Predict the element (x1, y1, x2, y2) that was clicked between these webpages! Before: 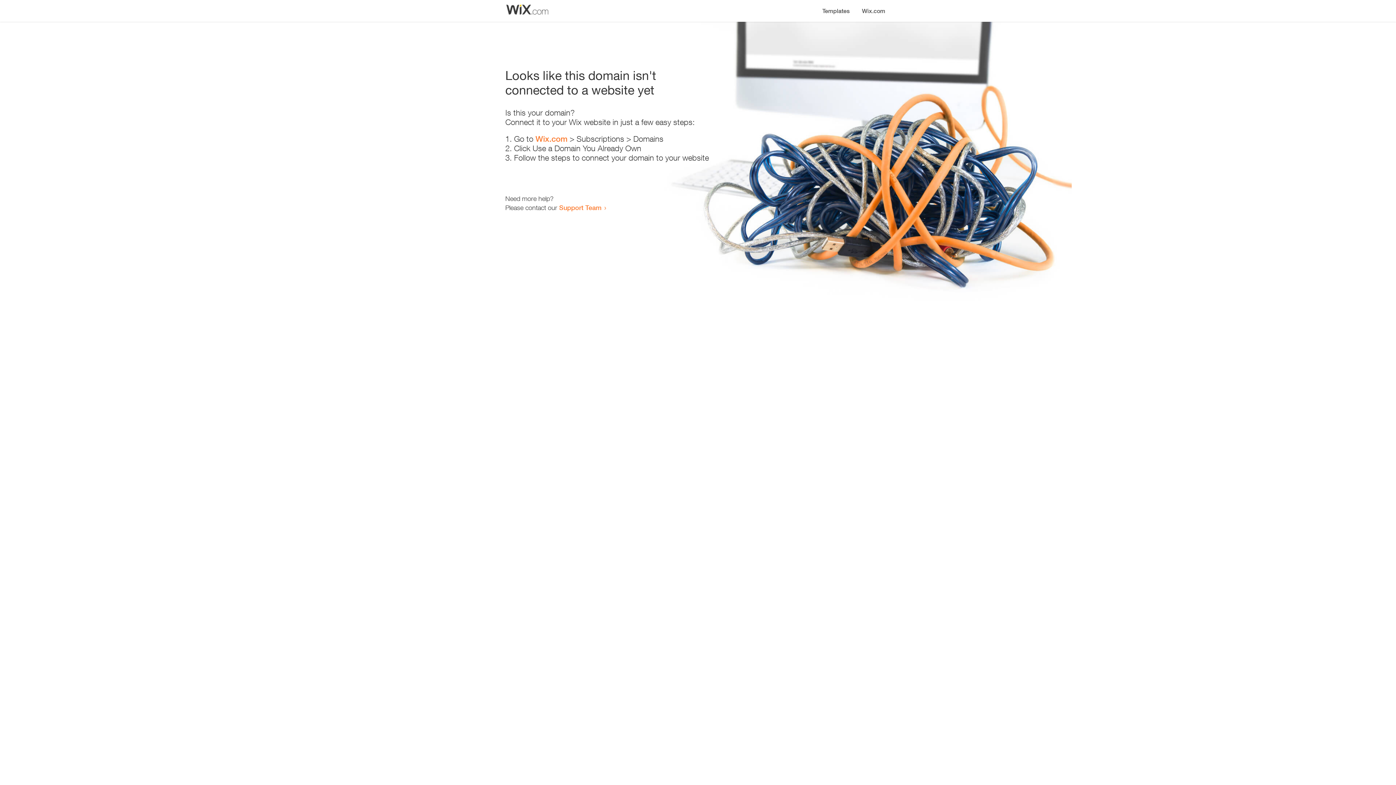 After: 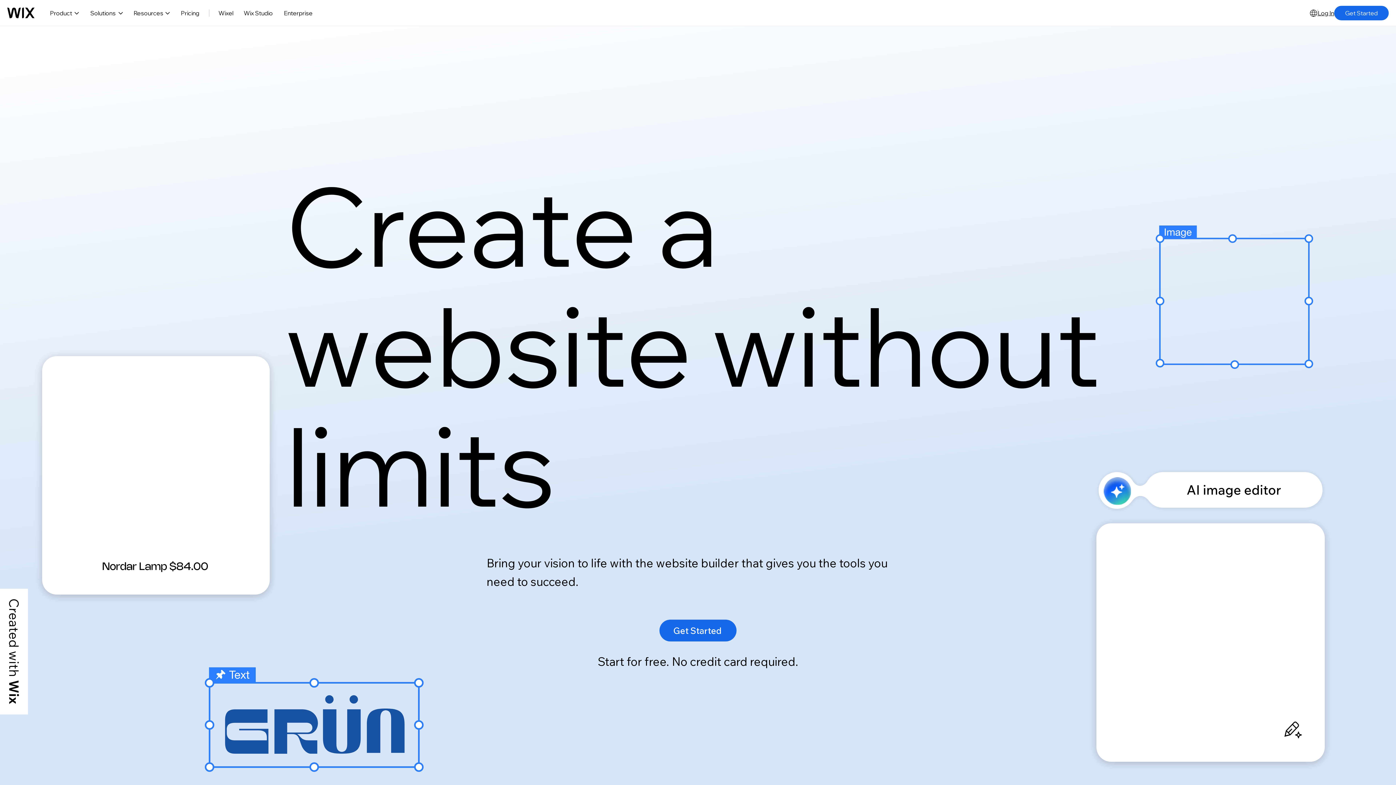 Action: bbox: (535, 134, 567, 143) label: Wix.com